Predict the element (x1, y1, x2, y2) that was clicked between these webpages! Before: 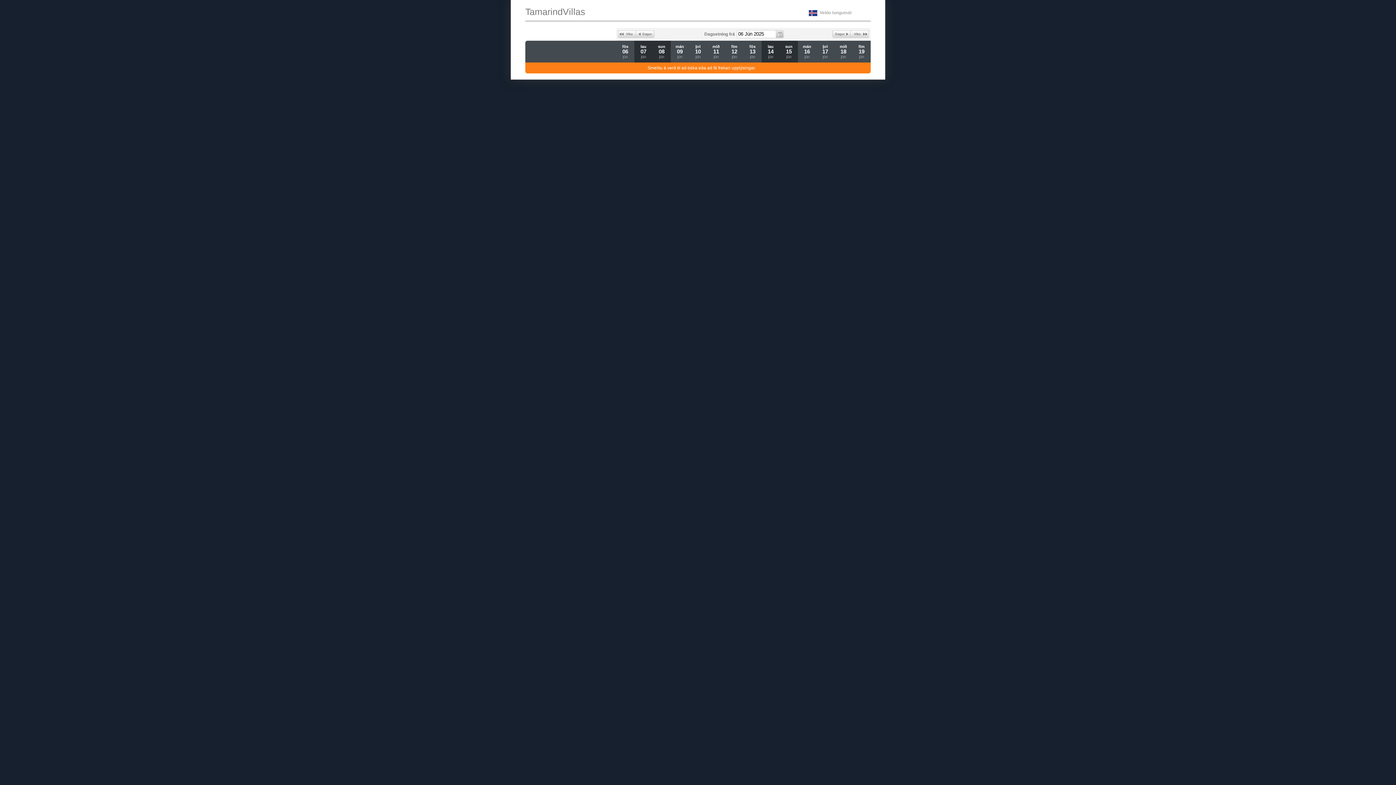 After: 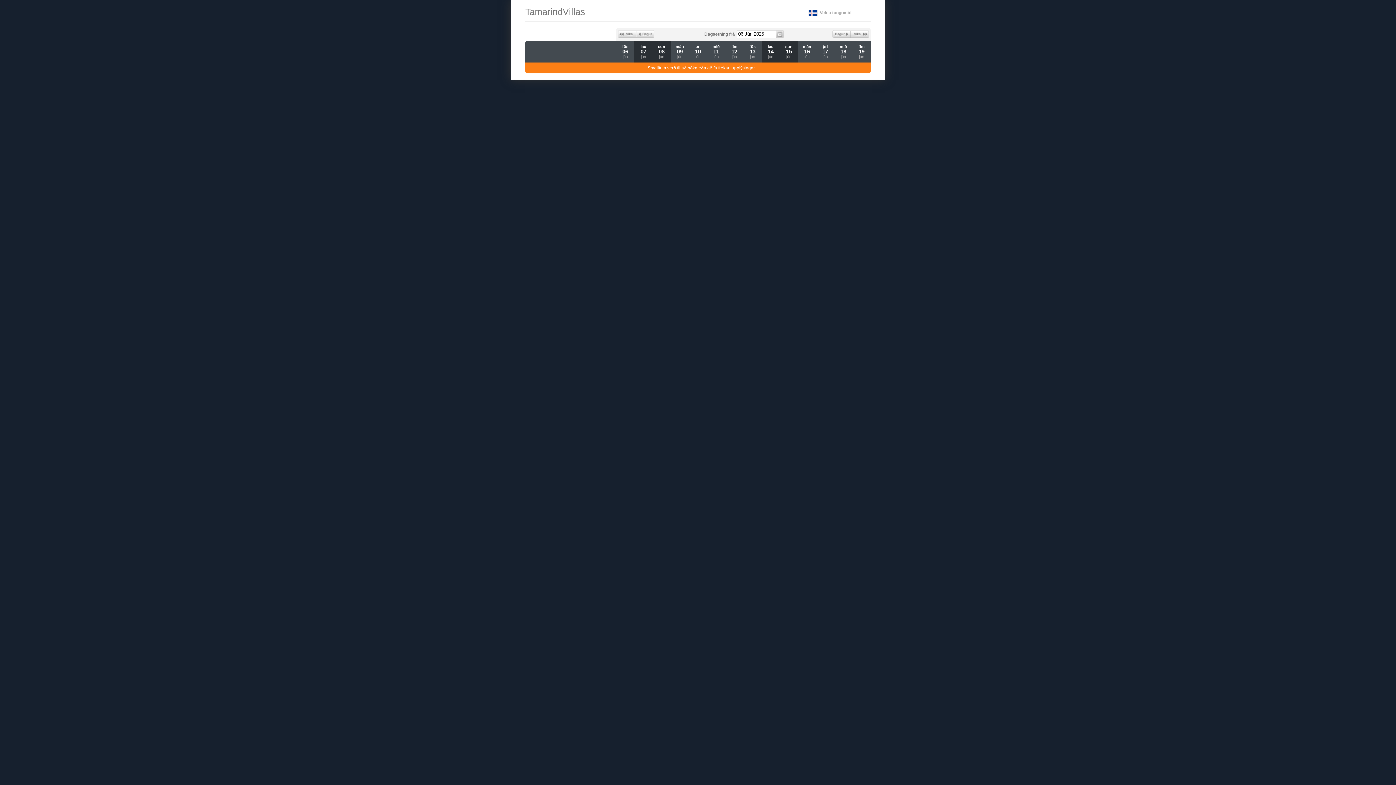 Action: bbox: (618, 30, 636, 37) label: Back 1 Week